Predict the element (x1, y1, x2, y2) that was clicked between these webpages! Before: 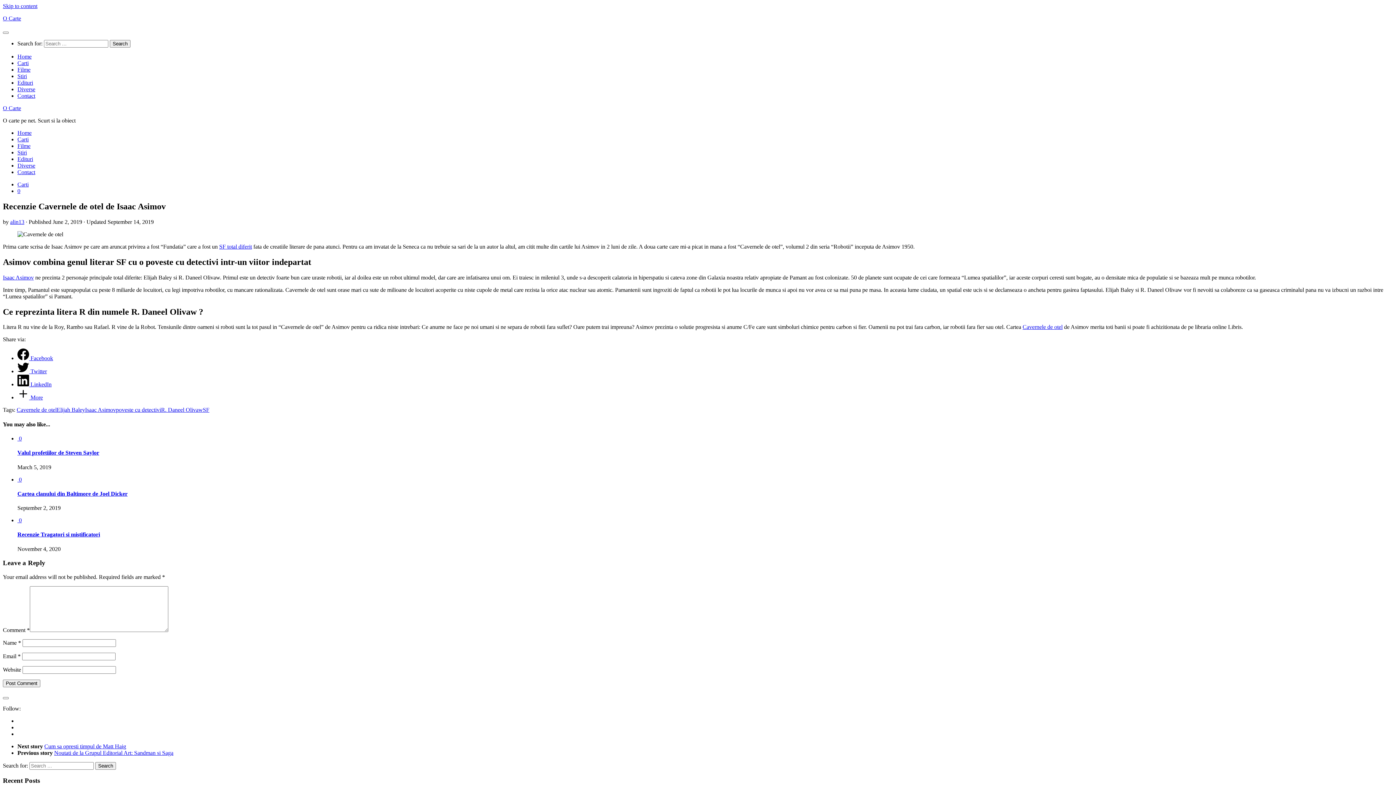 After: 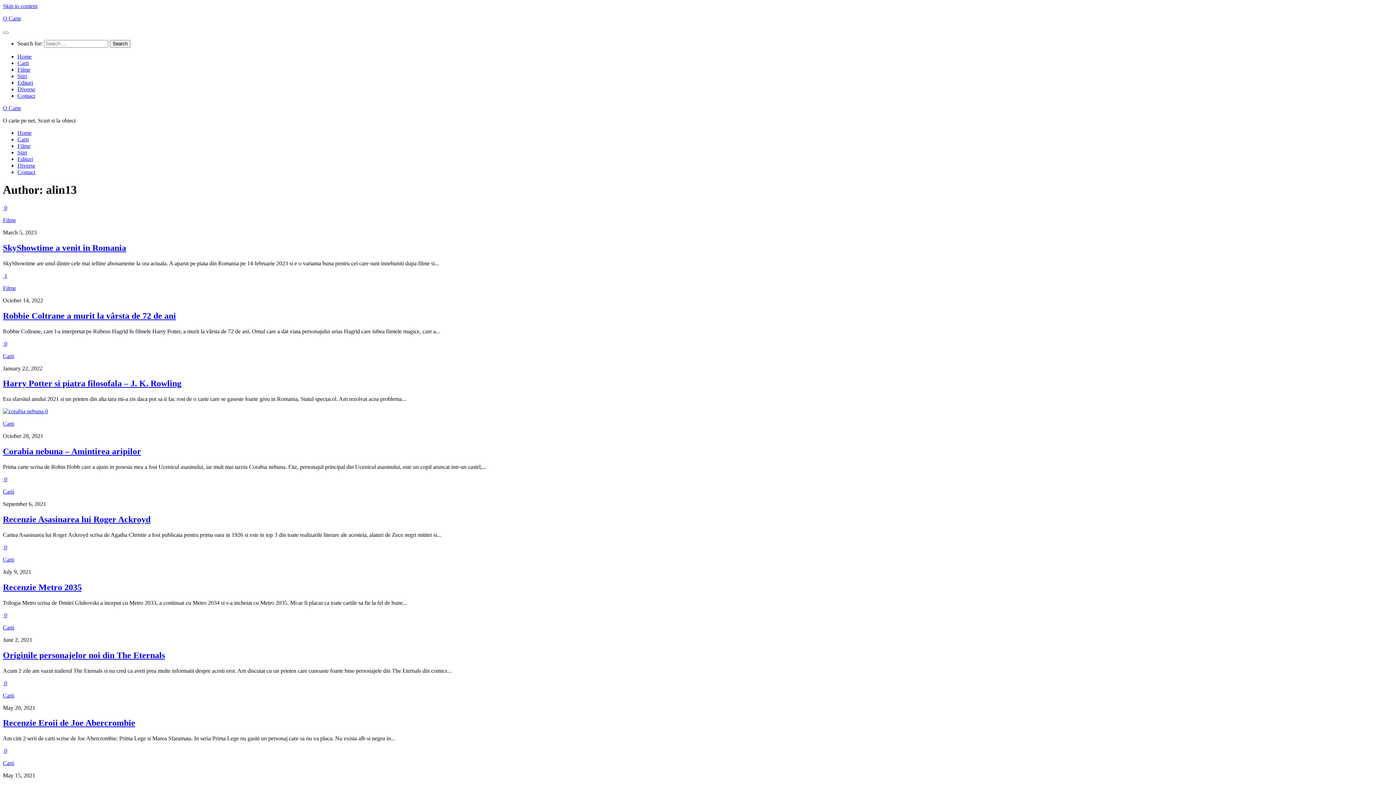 Action: label: alin13 bbox: (10, 218, 24, 225)